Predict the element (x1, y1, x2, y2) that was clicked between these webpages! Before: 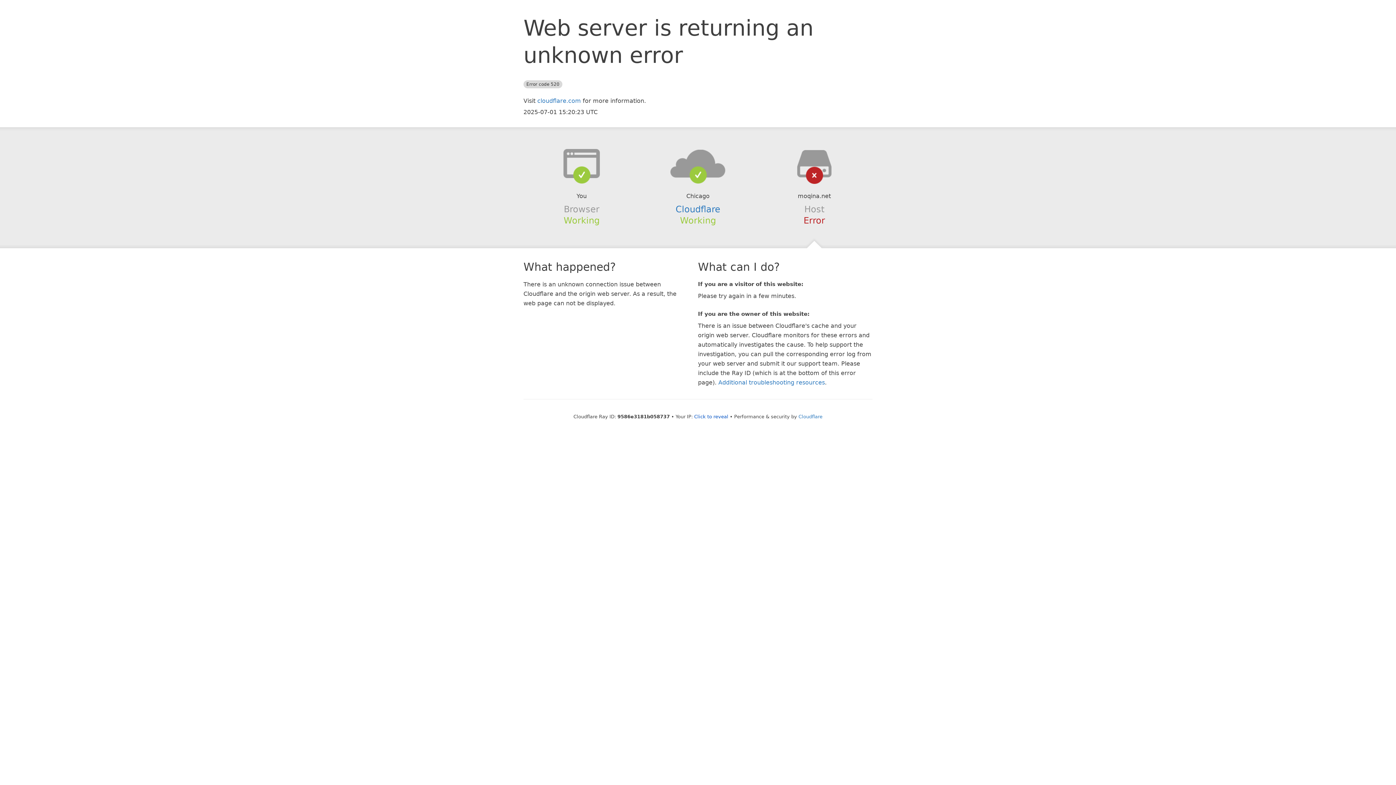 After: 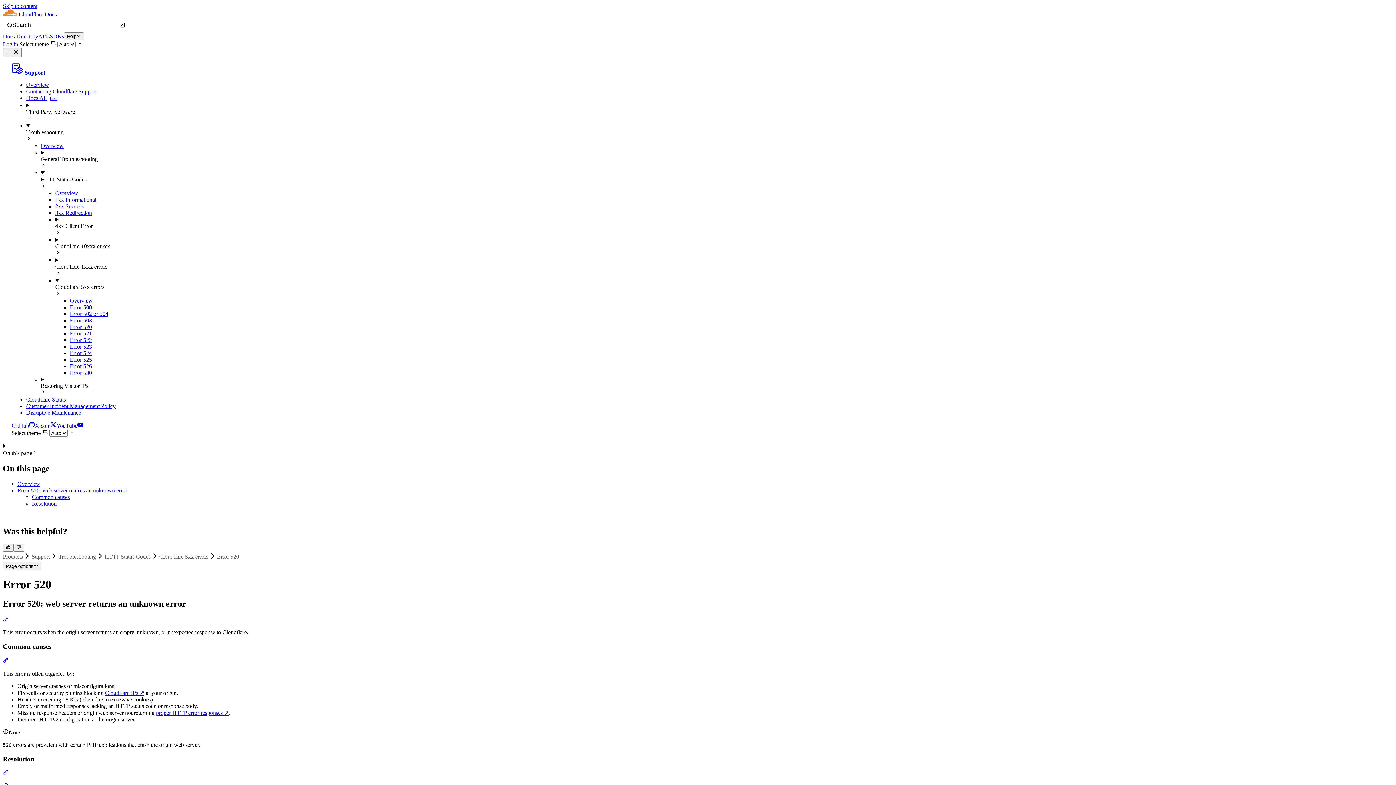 Action: label: Additional troubleshooting resources bbox: (718, 379, 825, 386)